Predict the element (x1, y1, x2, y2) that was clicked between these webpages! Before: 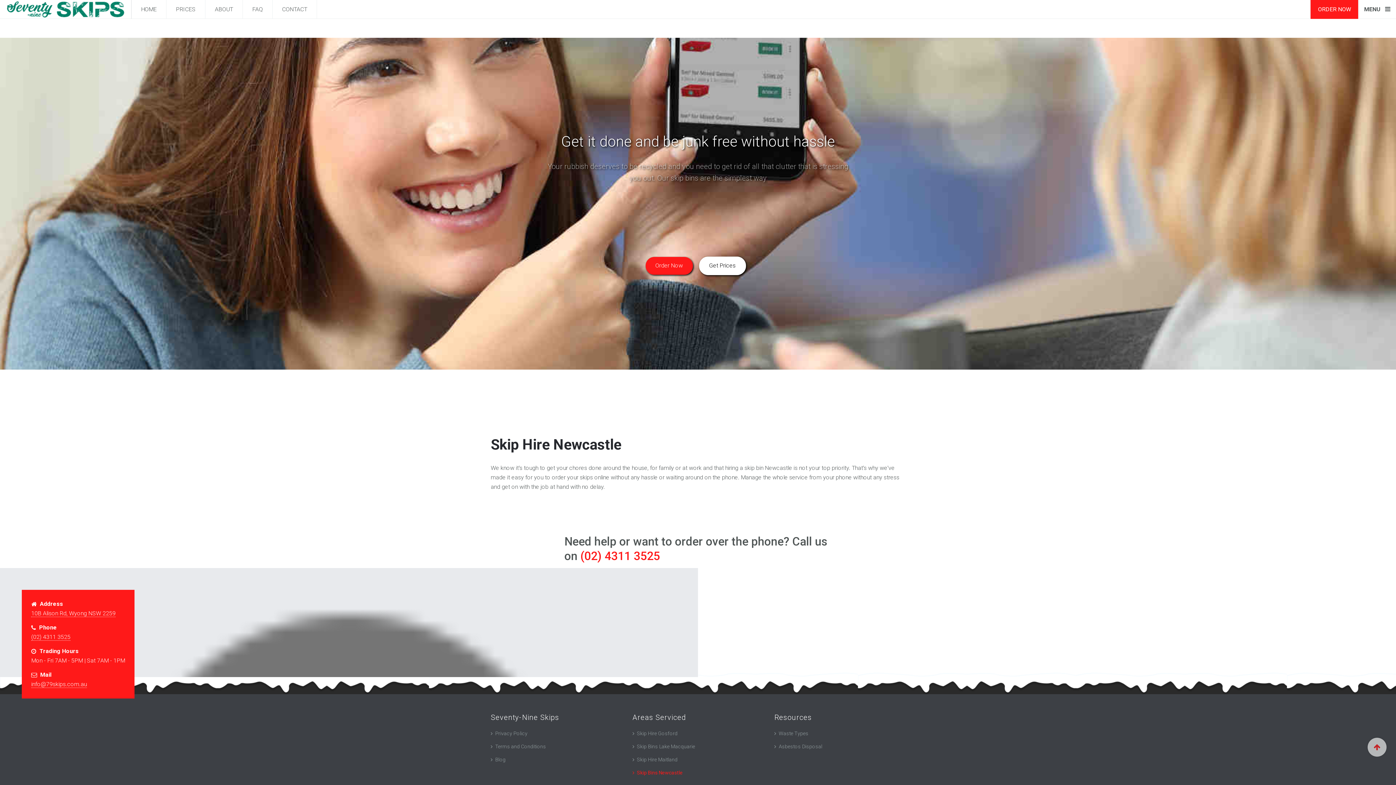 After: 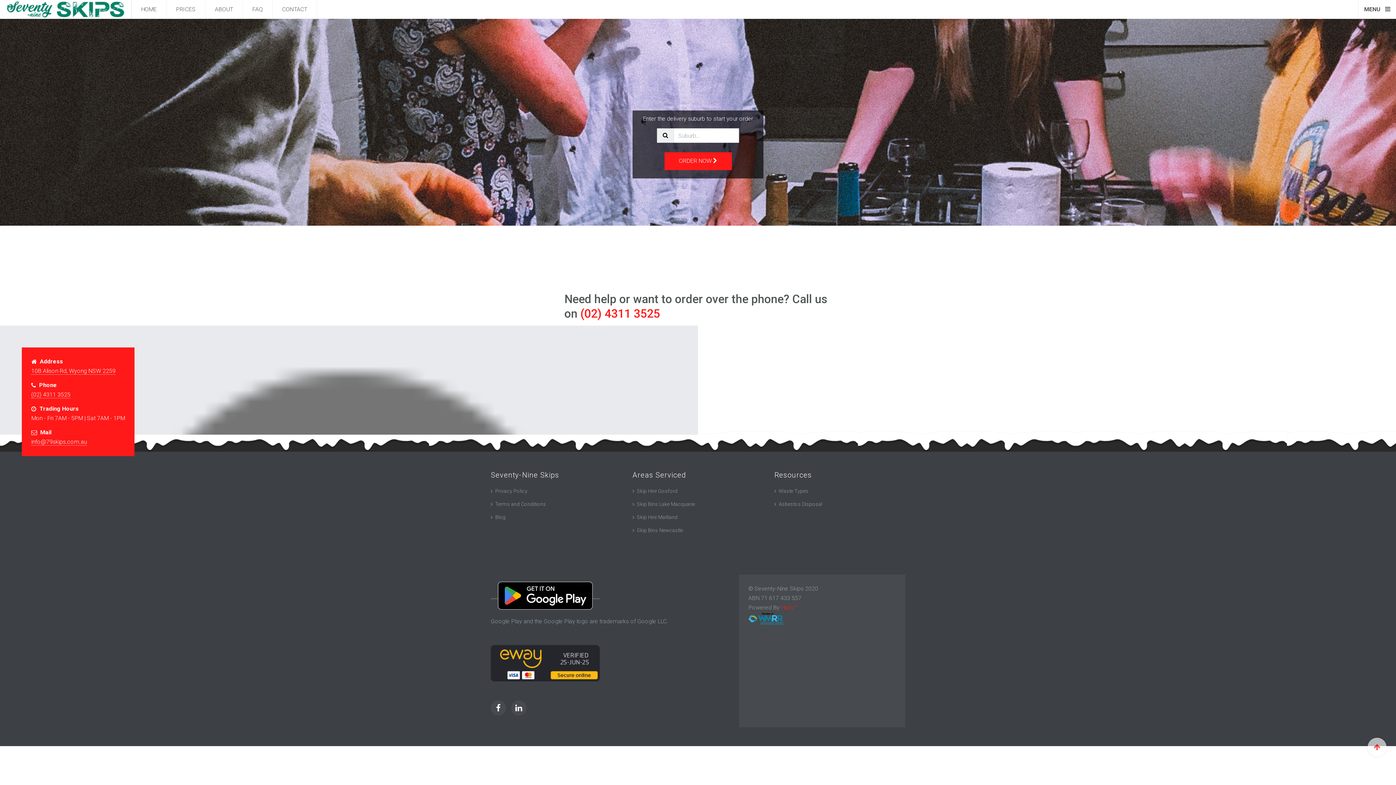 Action: bbox: (1310, 0, 1358, 18) label: ORDER NOW